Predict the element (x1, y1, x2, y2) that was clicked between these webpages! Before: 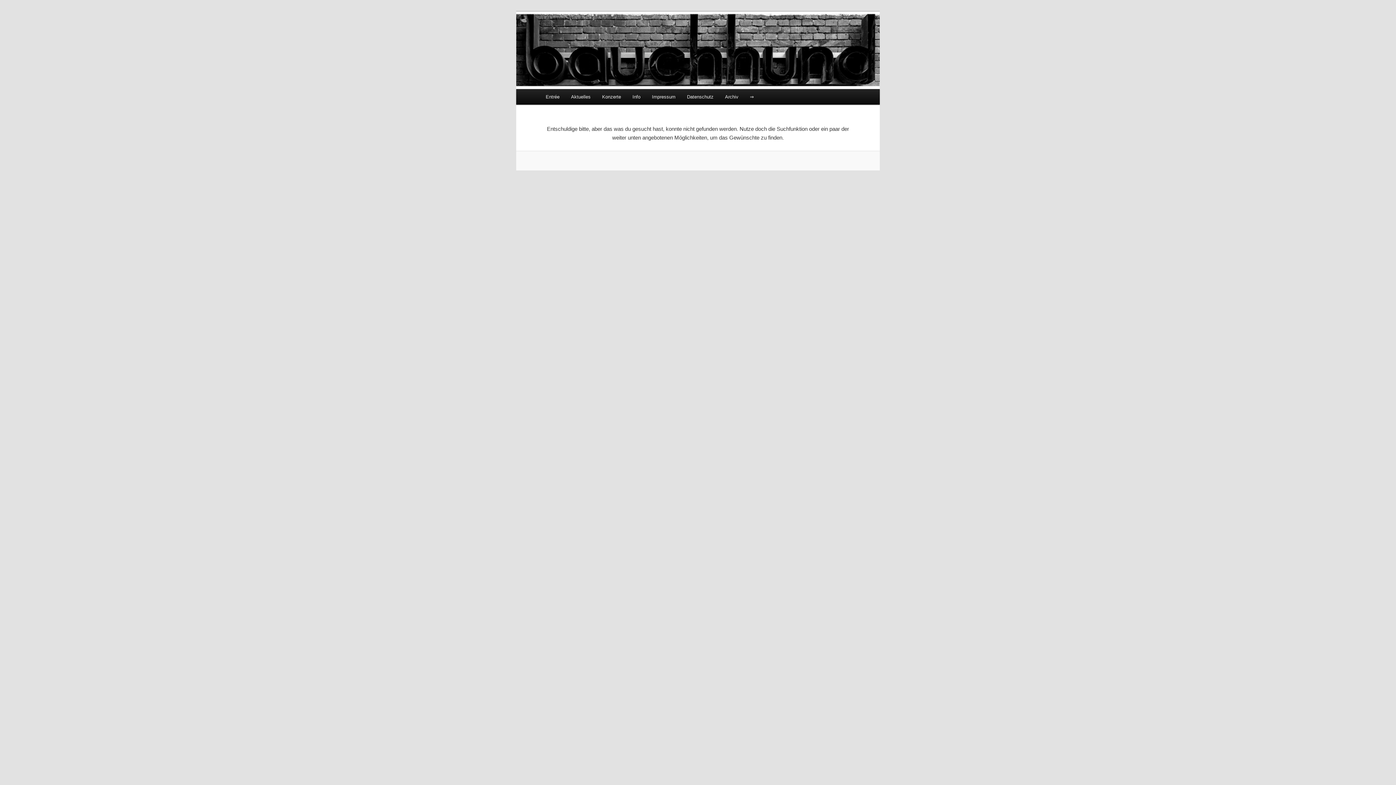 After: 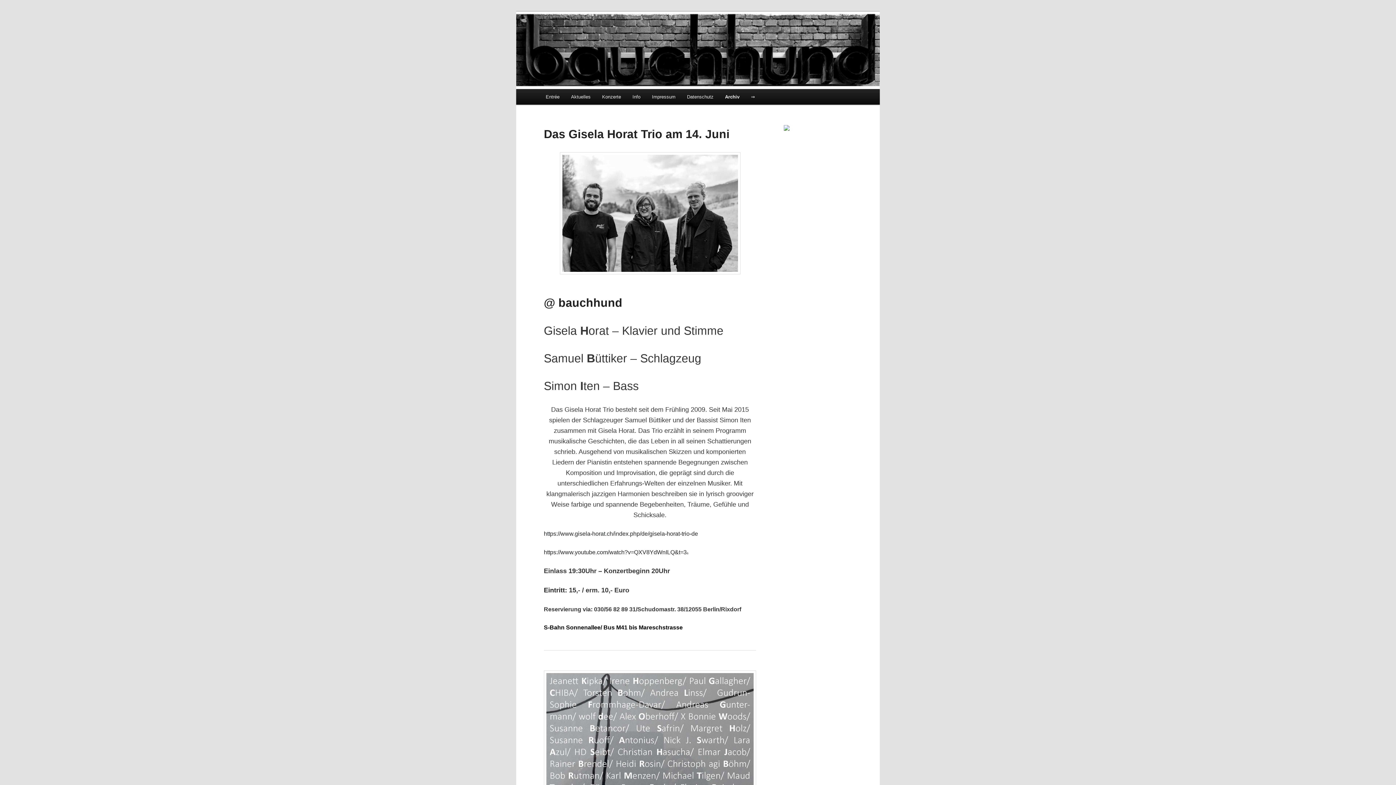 Action: bbox: (719, 89, 744, 104) label: Archiv